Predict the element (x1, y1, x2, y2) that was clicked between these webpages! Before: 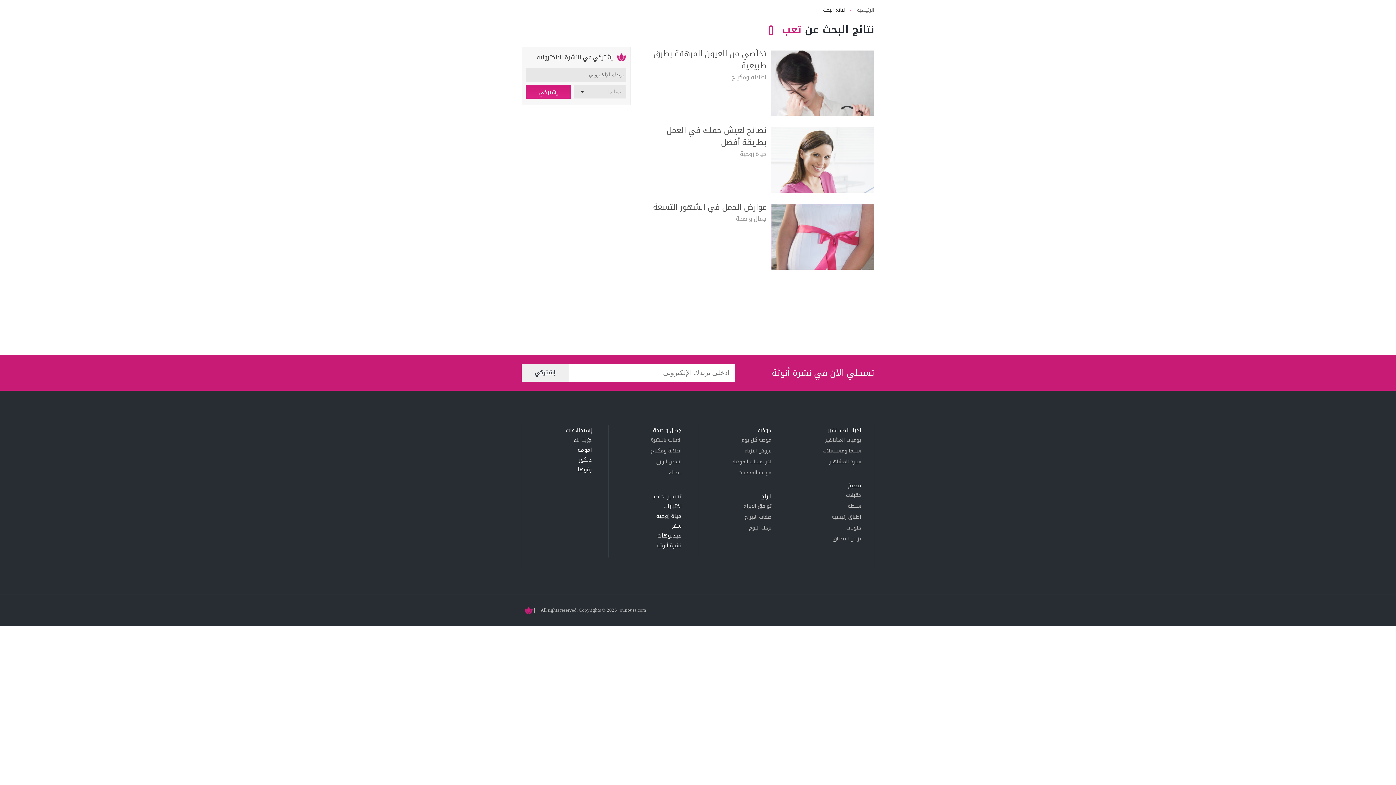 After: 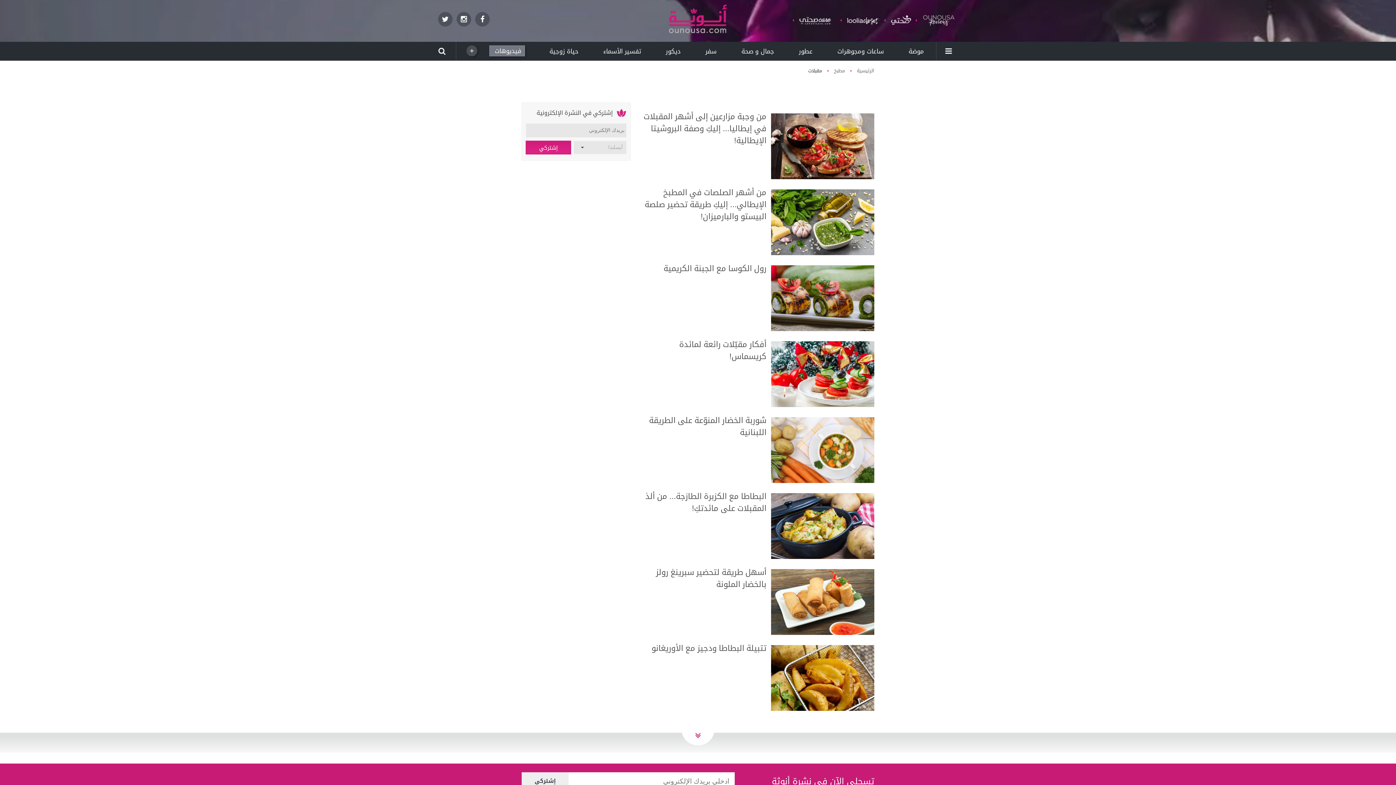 Action: bbox: (846, 492, 861, 498) label: مقبلات